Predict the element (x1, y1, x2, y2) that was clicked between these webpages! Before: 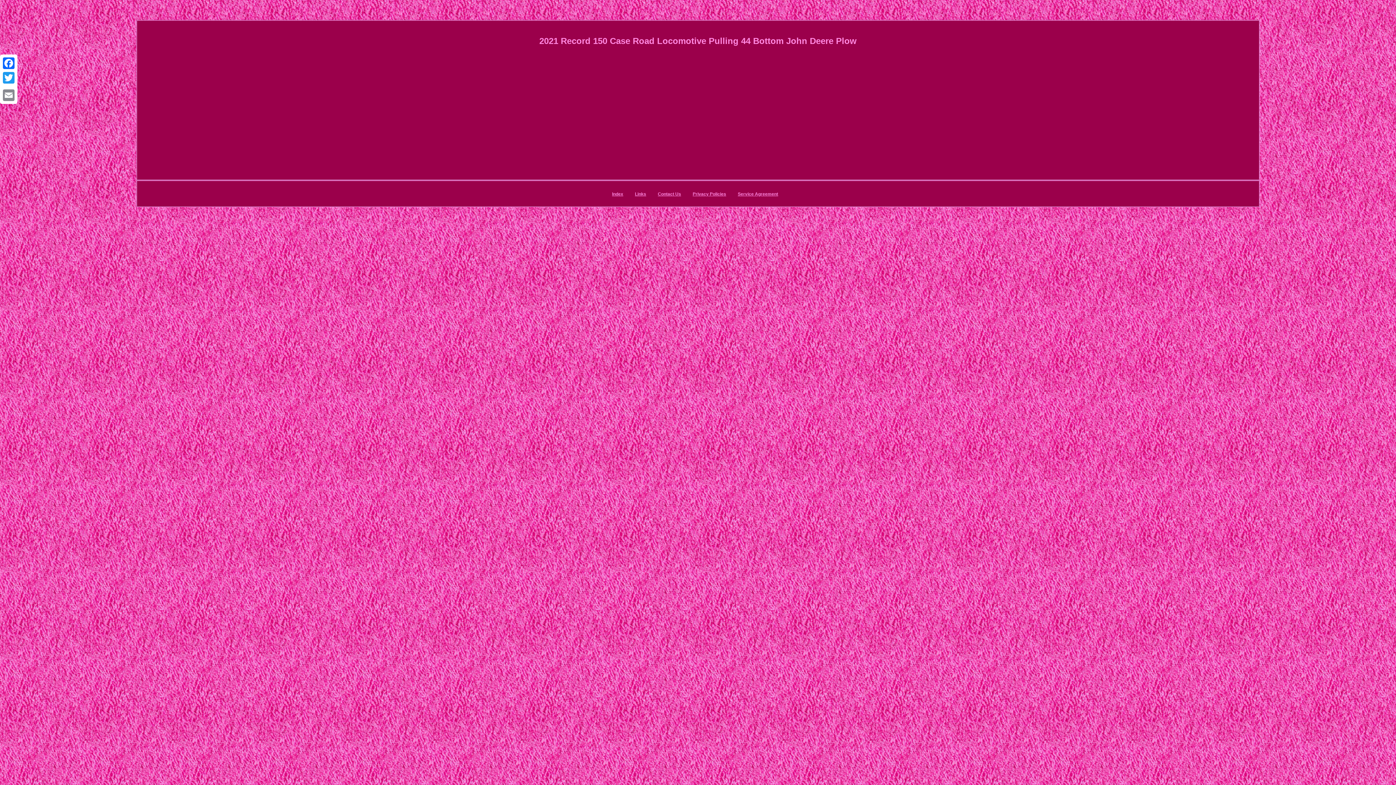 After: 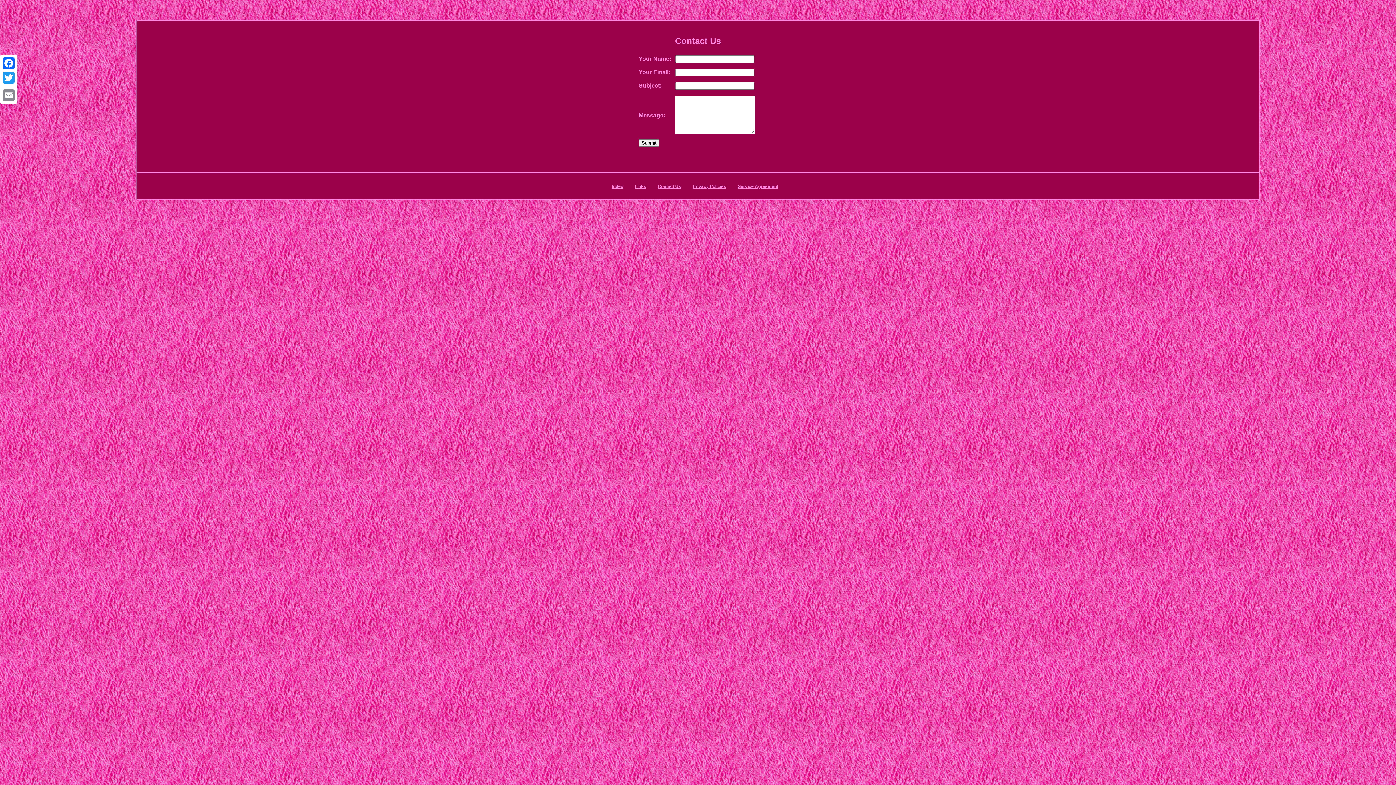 Action: bbox: (658, 191, 681, 196) label: Contact Us